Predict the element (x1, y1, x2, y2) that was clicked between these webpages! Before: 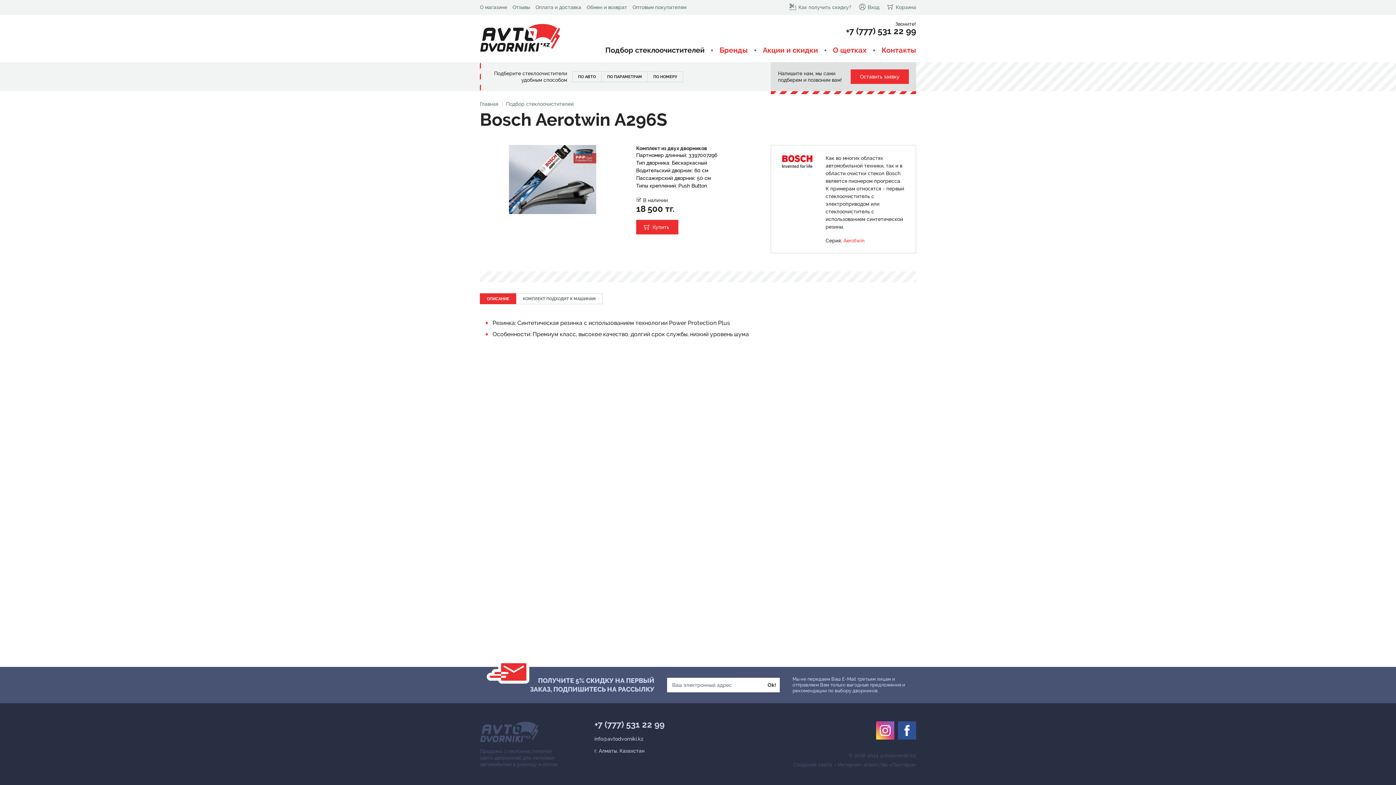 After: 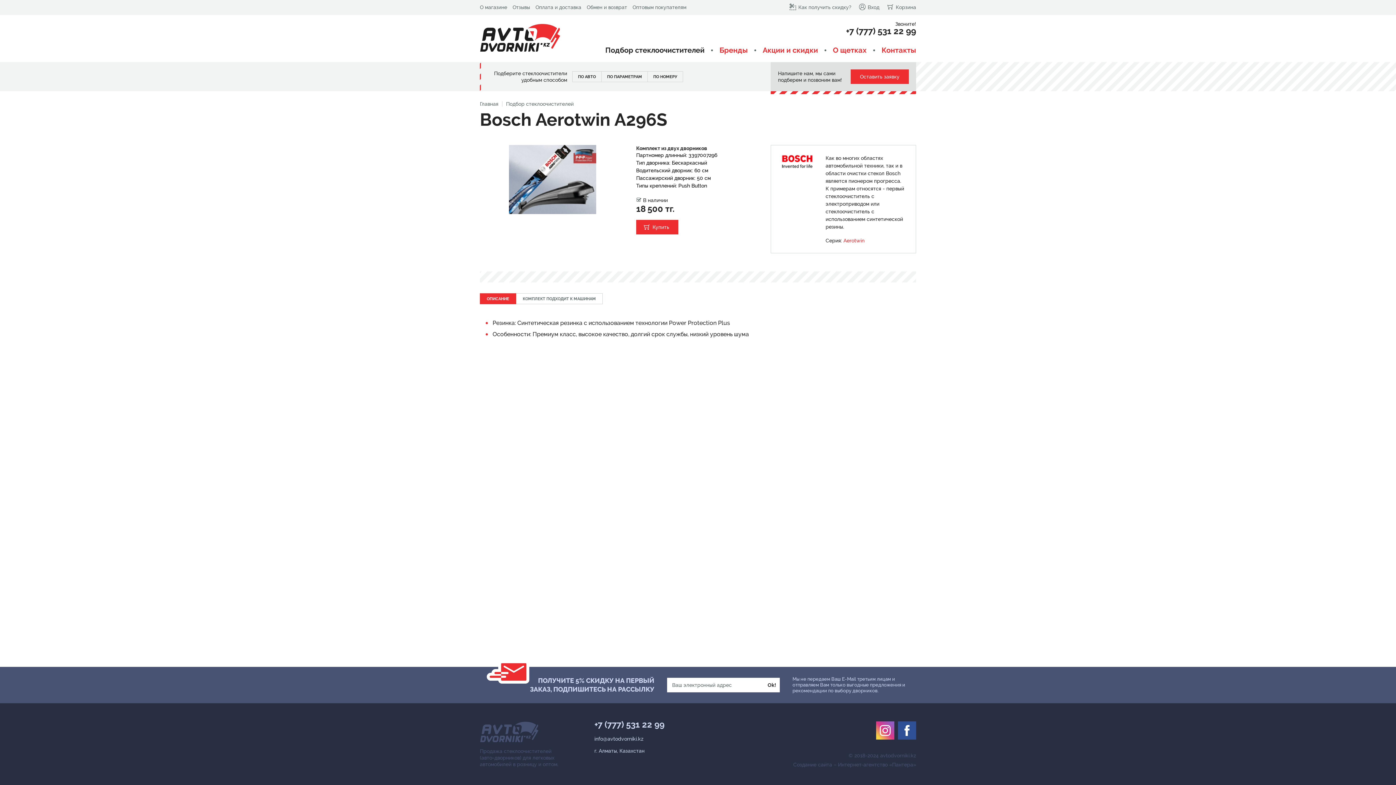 Action: bbox: (846, 26, 916, 36) label: +7 (777) 531 22 99